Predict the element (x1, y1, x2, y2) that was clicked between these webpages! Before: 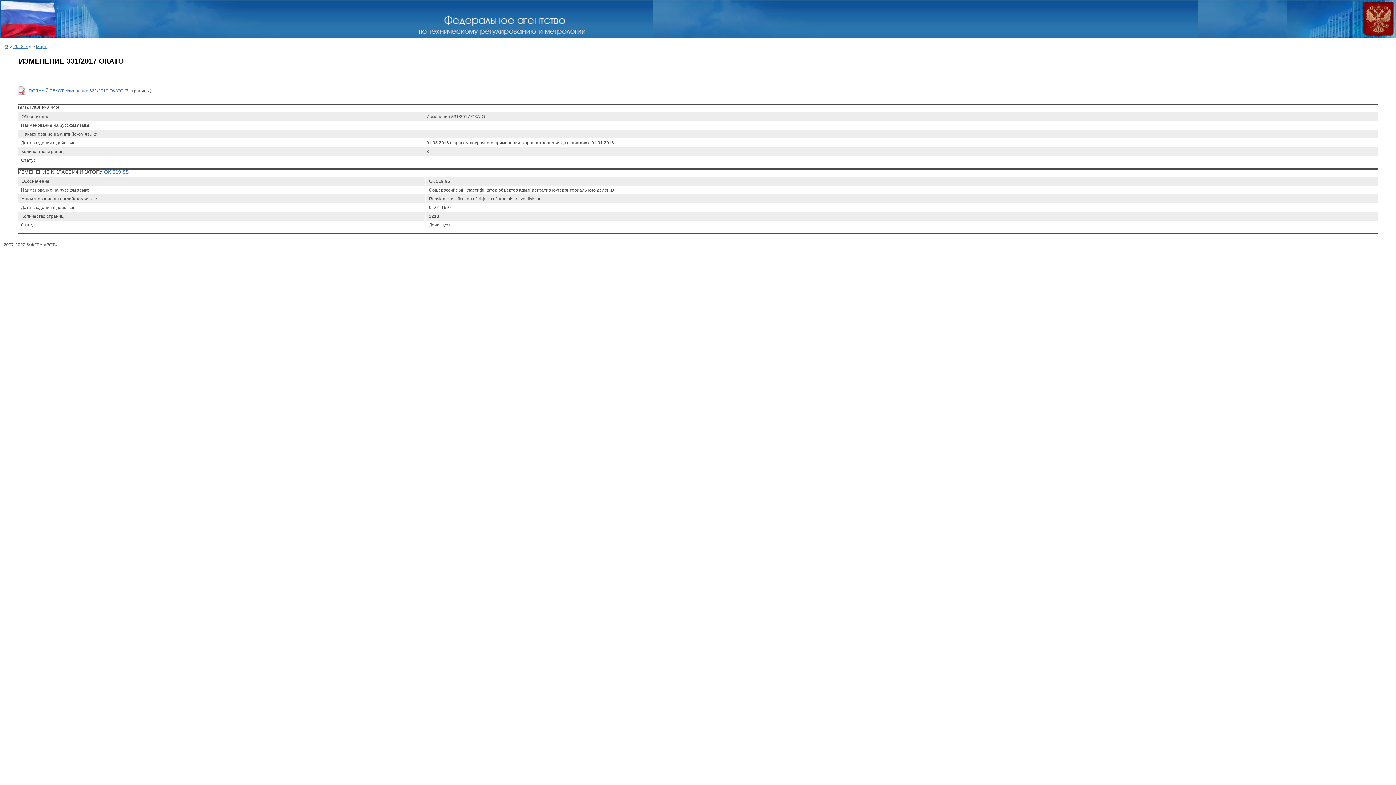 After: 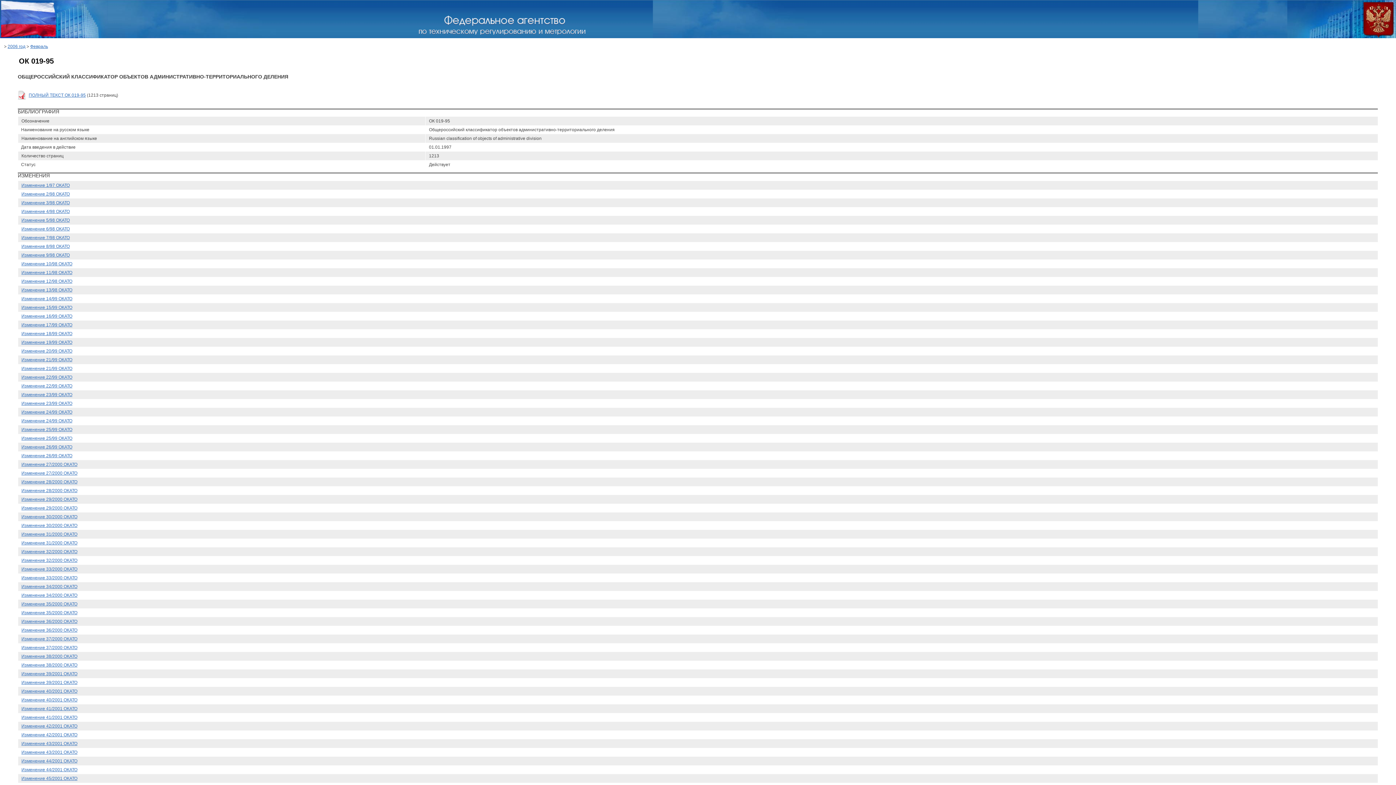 Action: bbox: (104, 169, 128, 174) label: ОК 019-95